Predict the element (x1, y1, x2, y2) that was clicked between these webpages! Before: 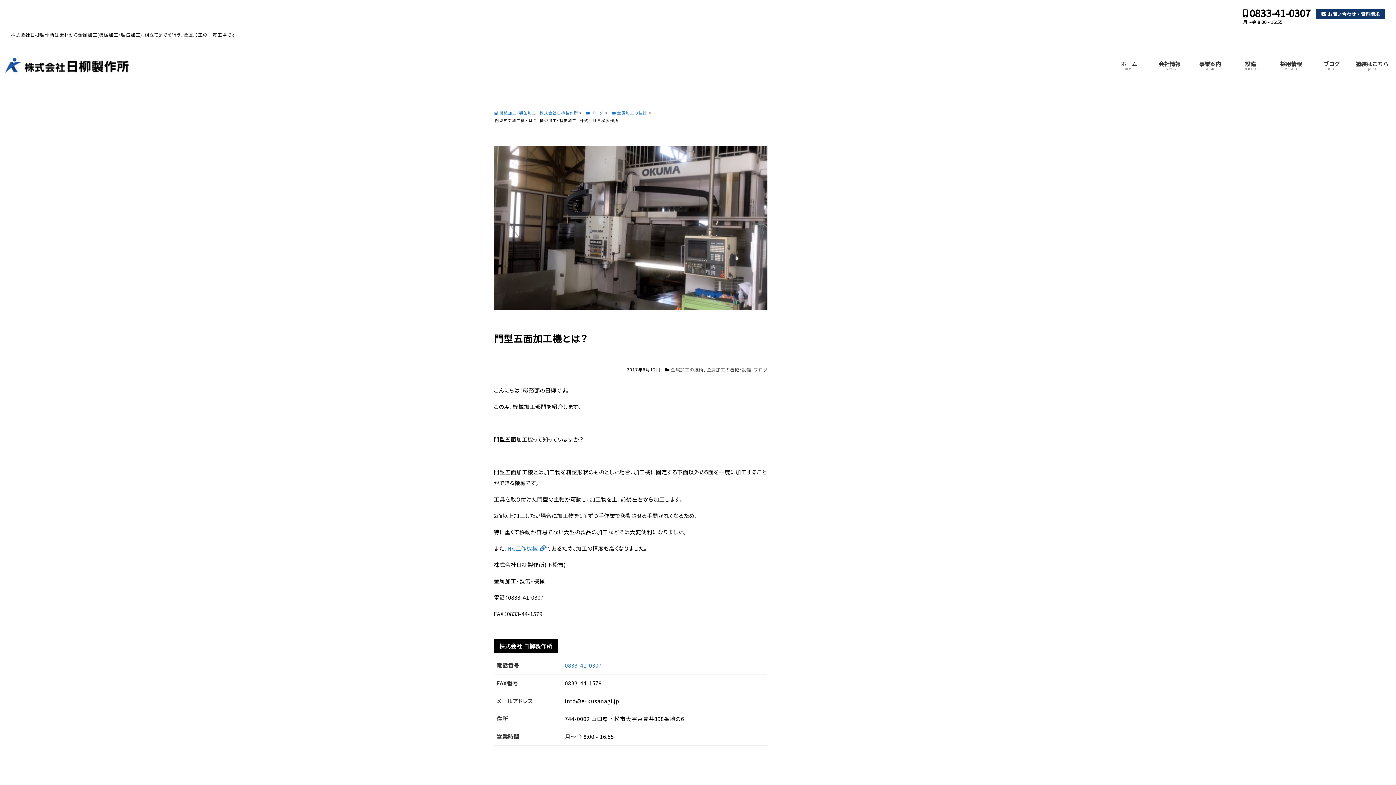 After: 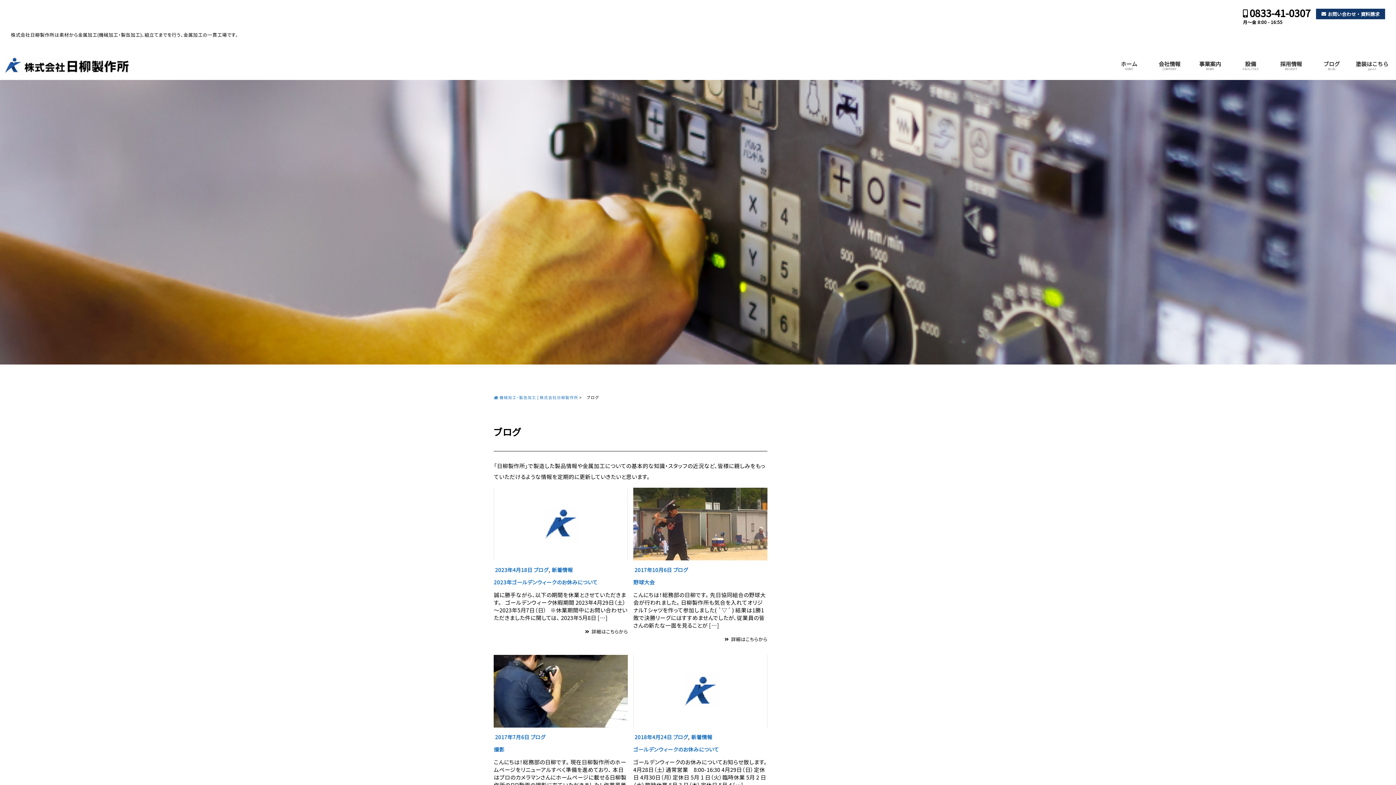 Action: bbox: (1311, 60, 1352, 72) label: ブログ

BLOG